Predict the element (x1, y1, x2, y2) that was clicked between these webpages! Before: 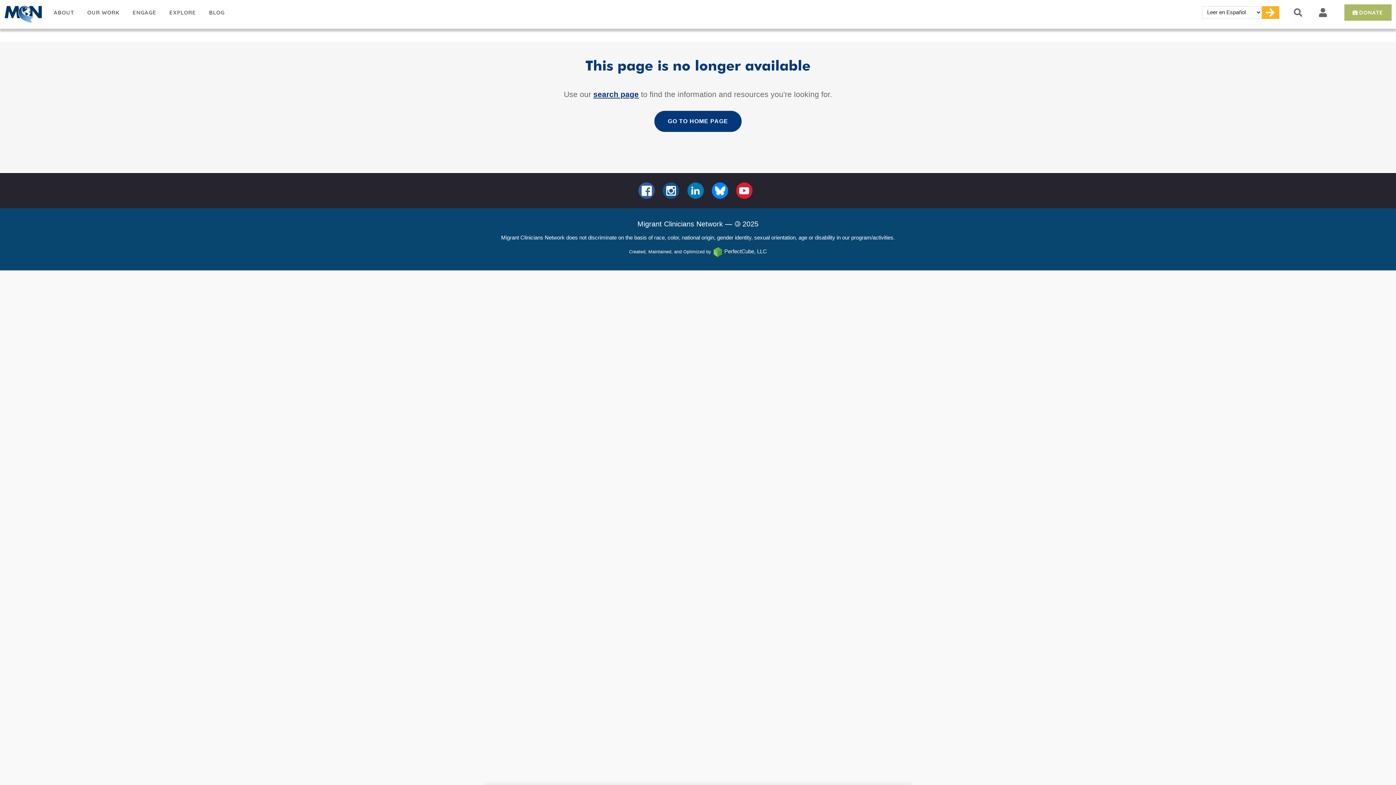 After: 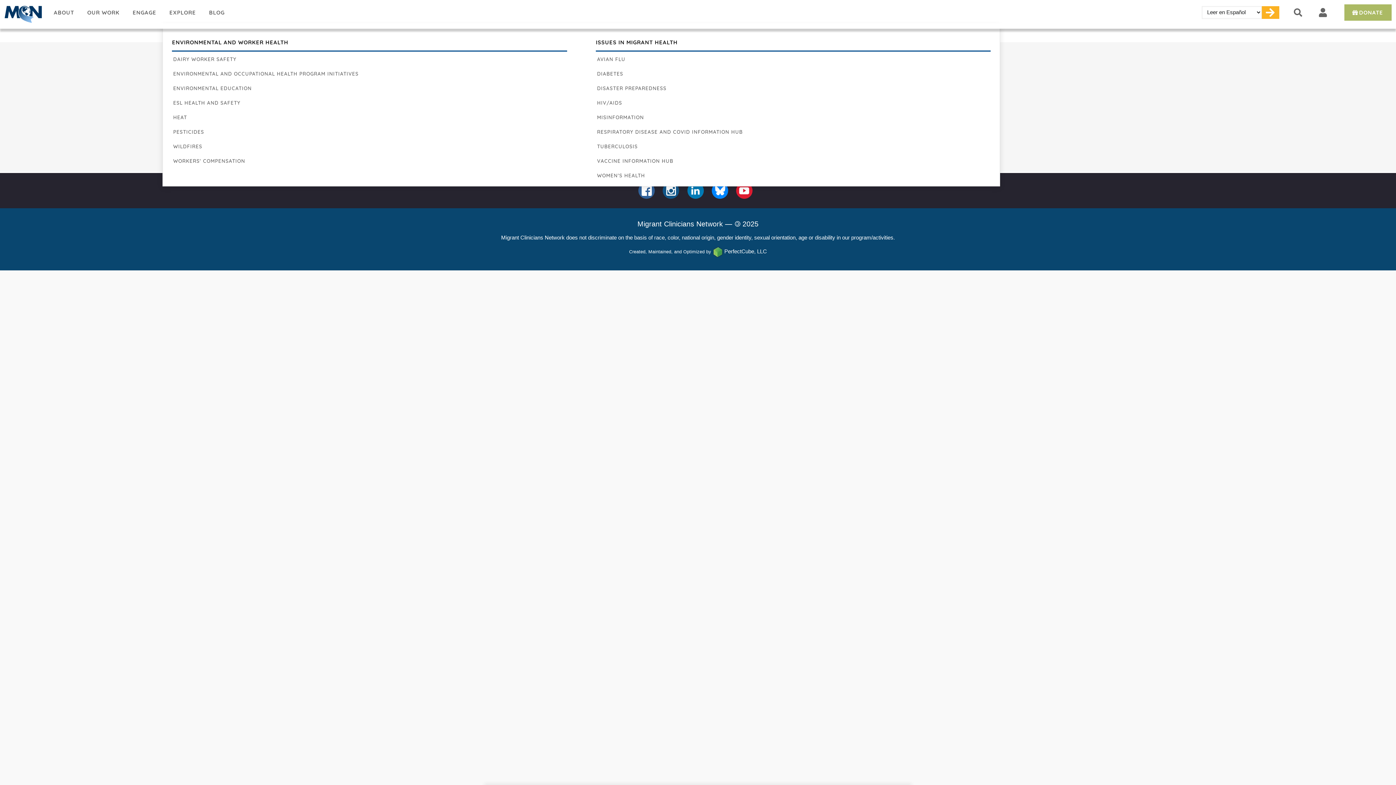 Action: label: EXPLORE bbox: (162, 0, 202, 25)